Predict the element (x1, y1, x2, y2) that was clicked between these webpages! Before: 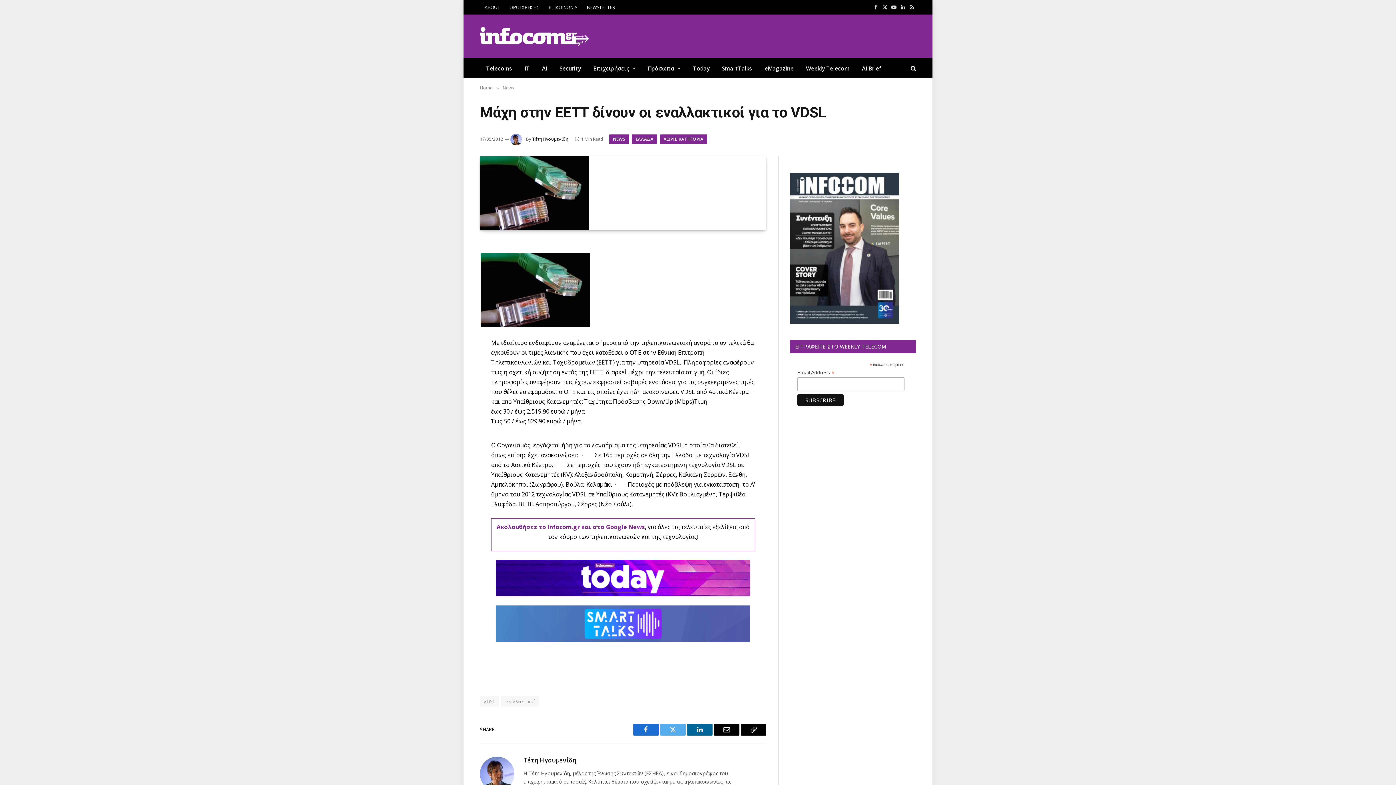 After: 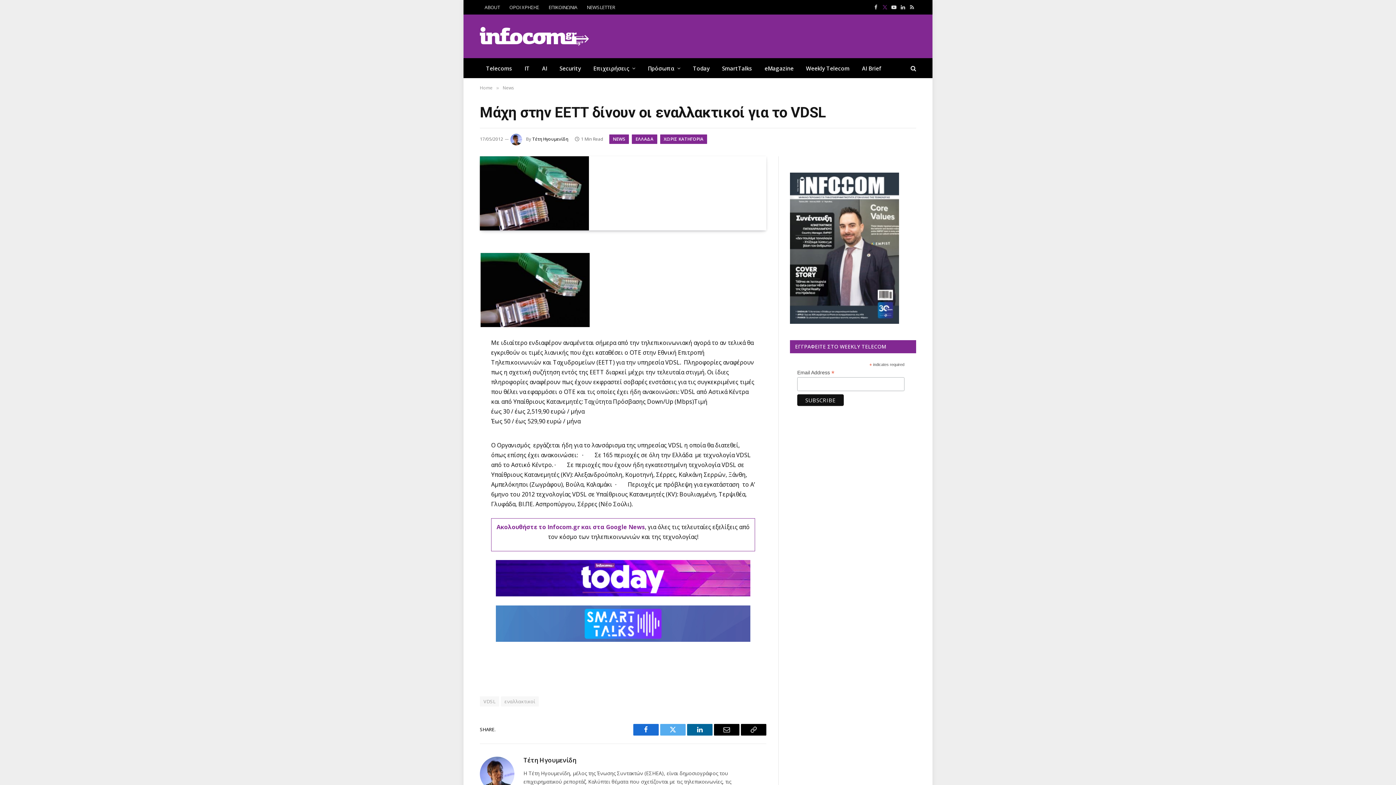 Action: label: X (Twitter) bbox: (881, 0, 889, 14)